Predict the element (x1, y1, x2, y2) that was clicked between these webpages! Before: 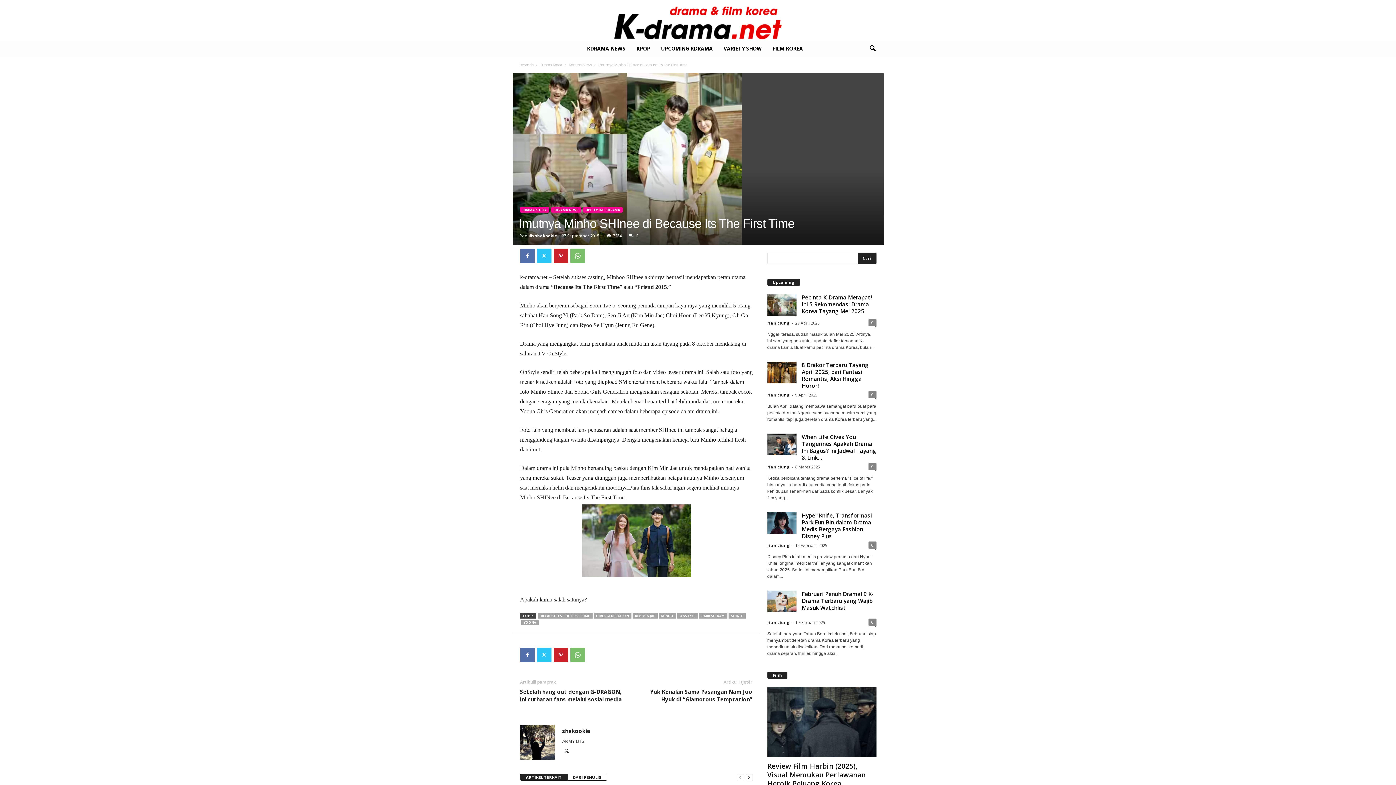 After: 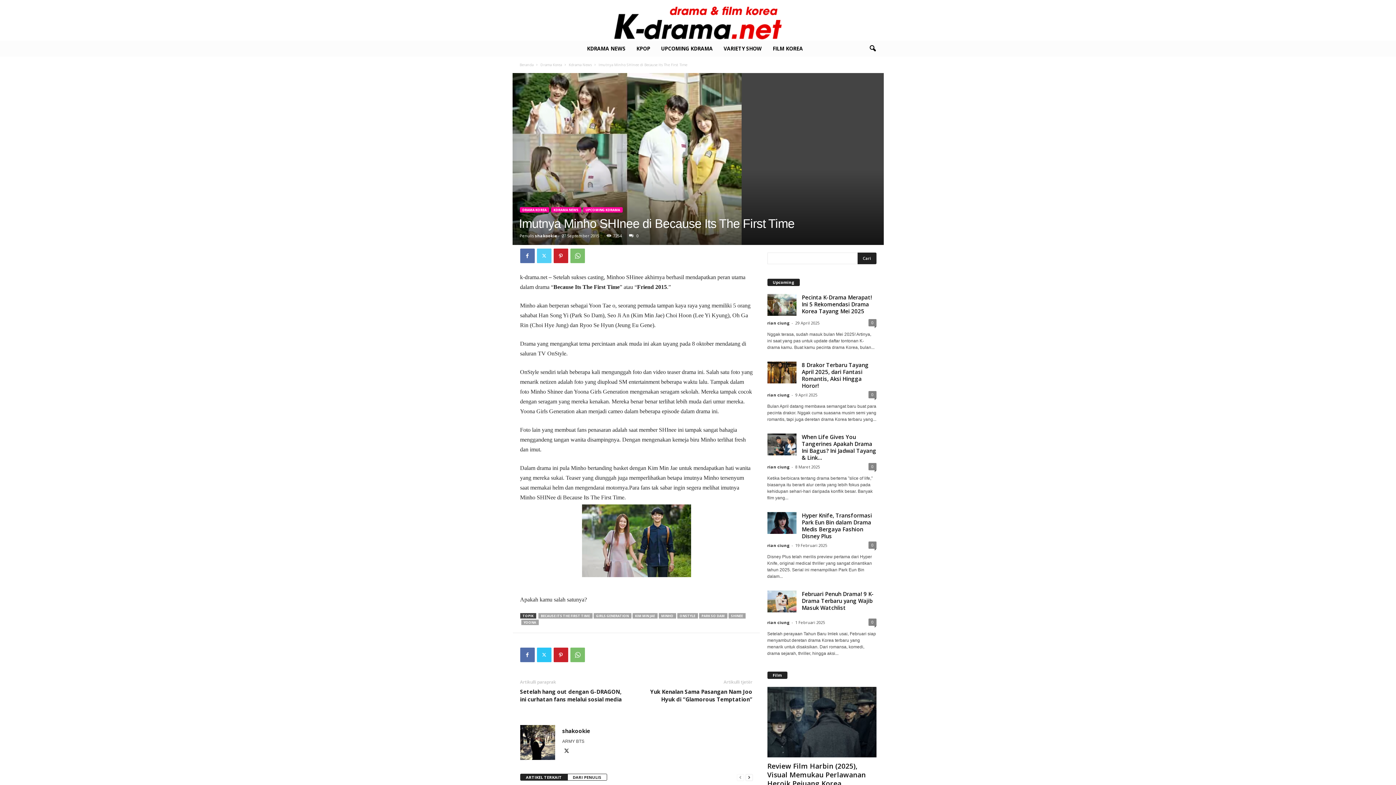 Action: bbox: (536, 248, 551, 263)